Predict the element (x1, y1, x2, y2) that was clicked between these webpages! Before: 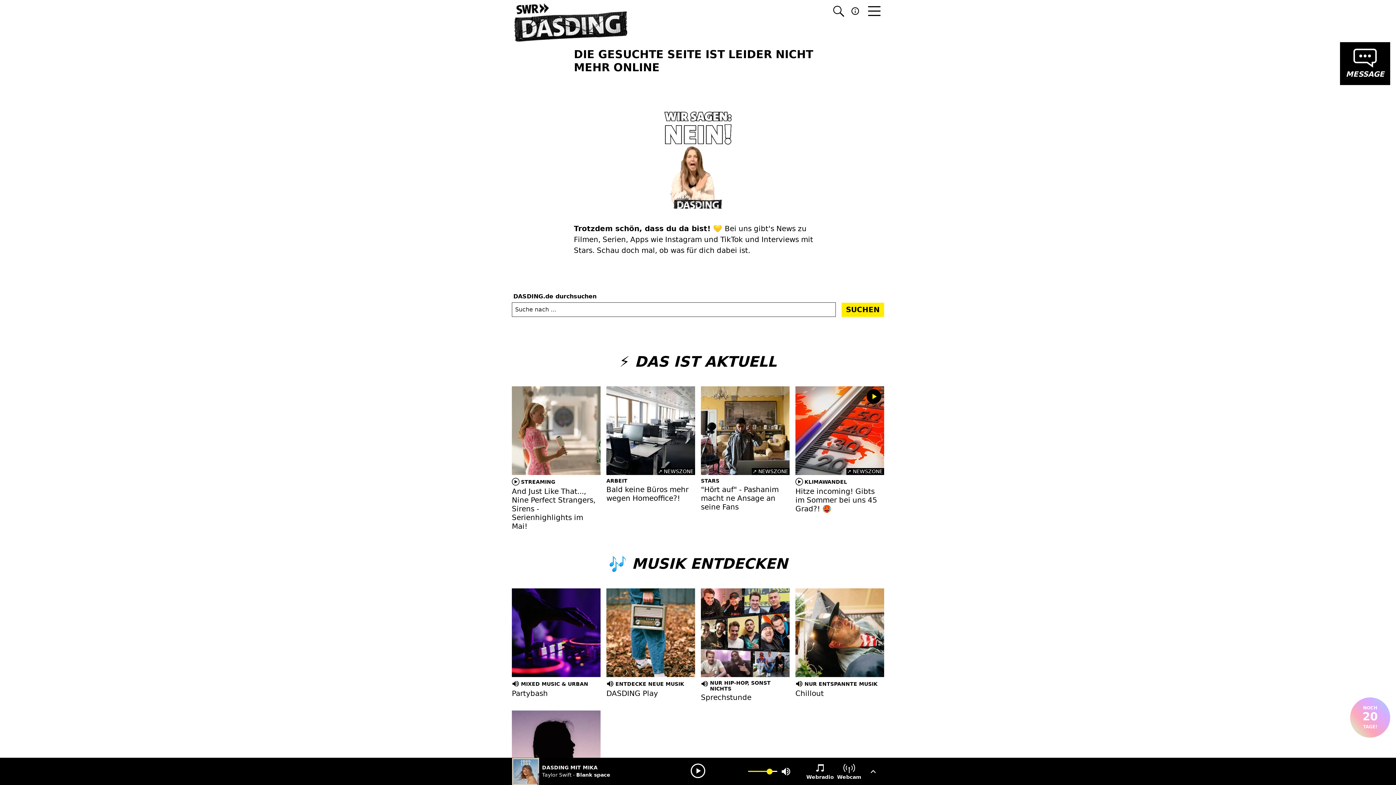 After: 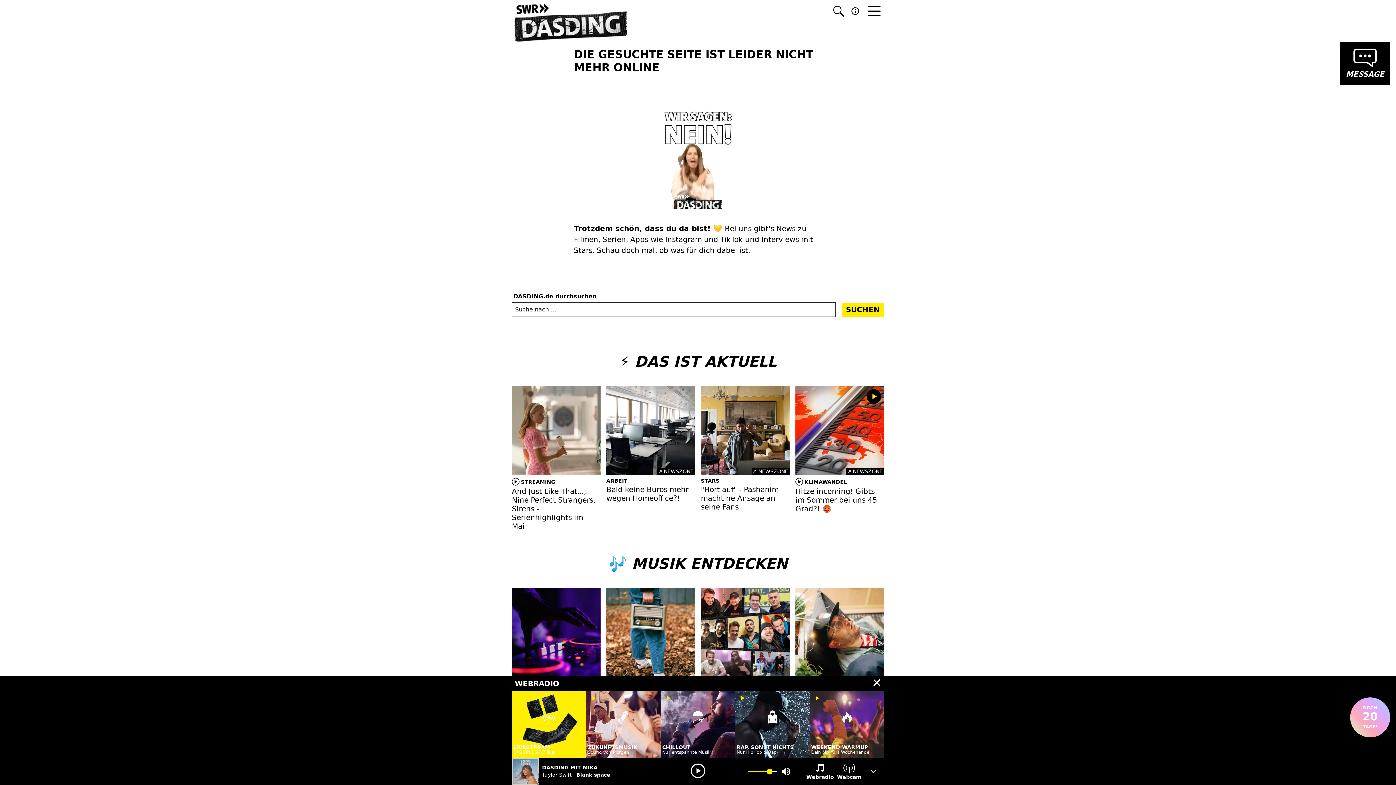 Action: label: Mehr Webradios zum Streamen bbox: (864, 765, 884, 778)